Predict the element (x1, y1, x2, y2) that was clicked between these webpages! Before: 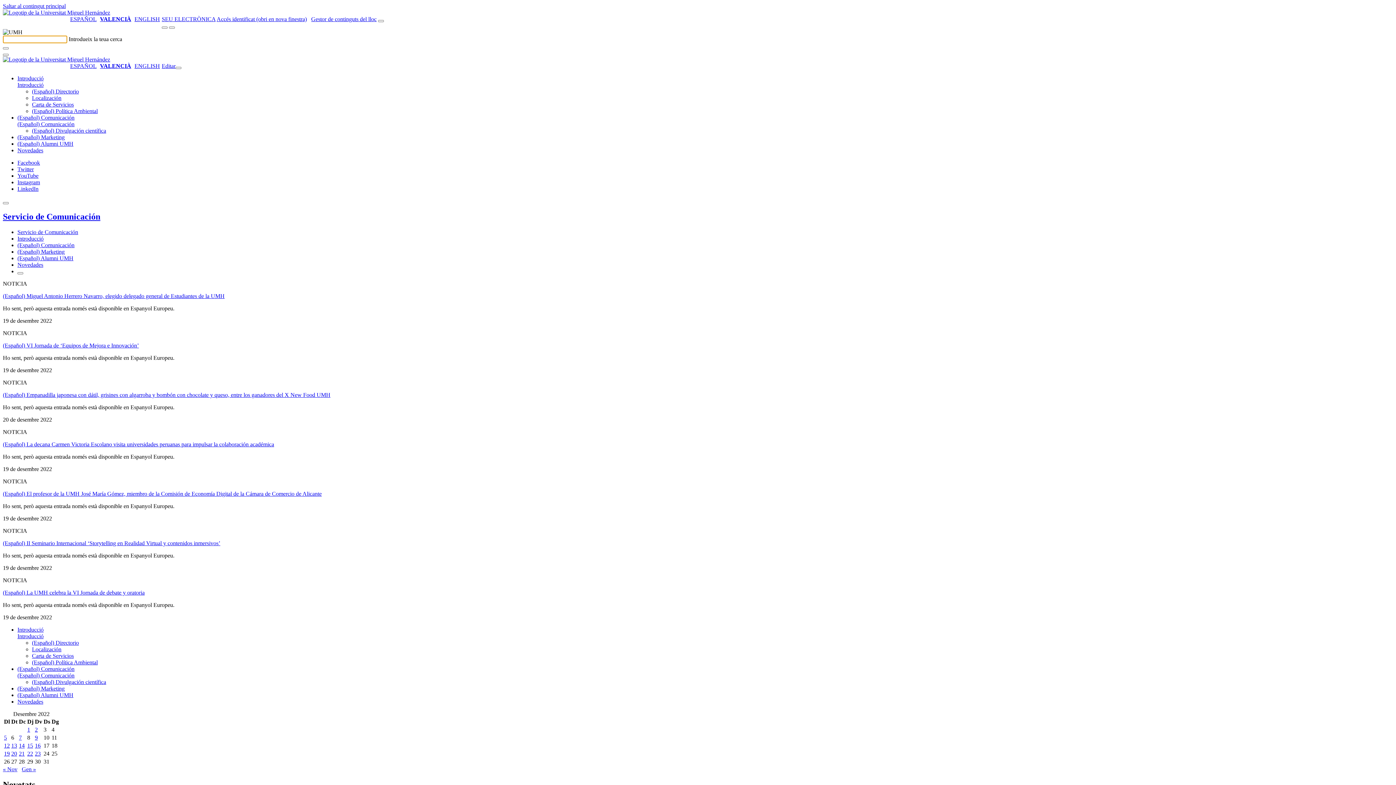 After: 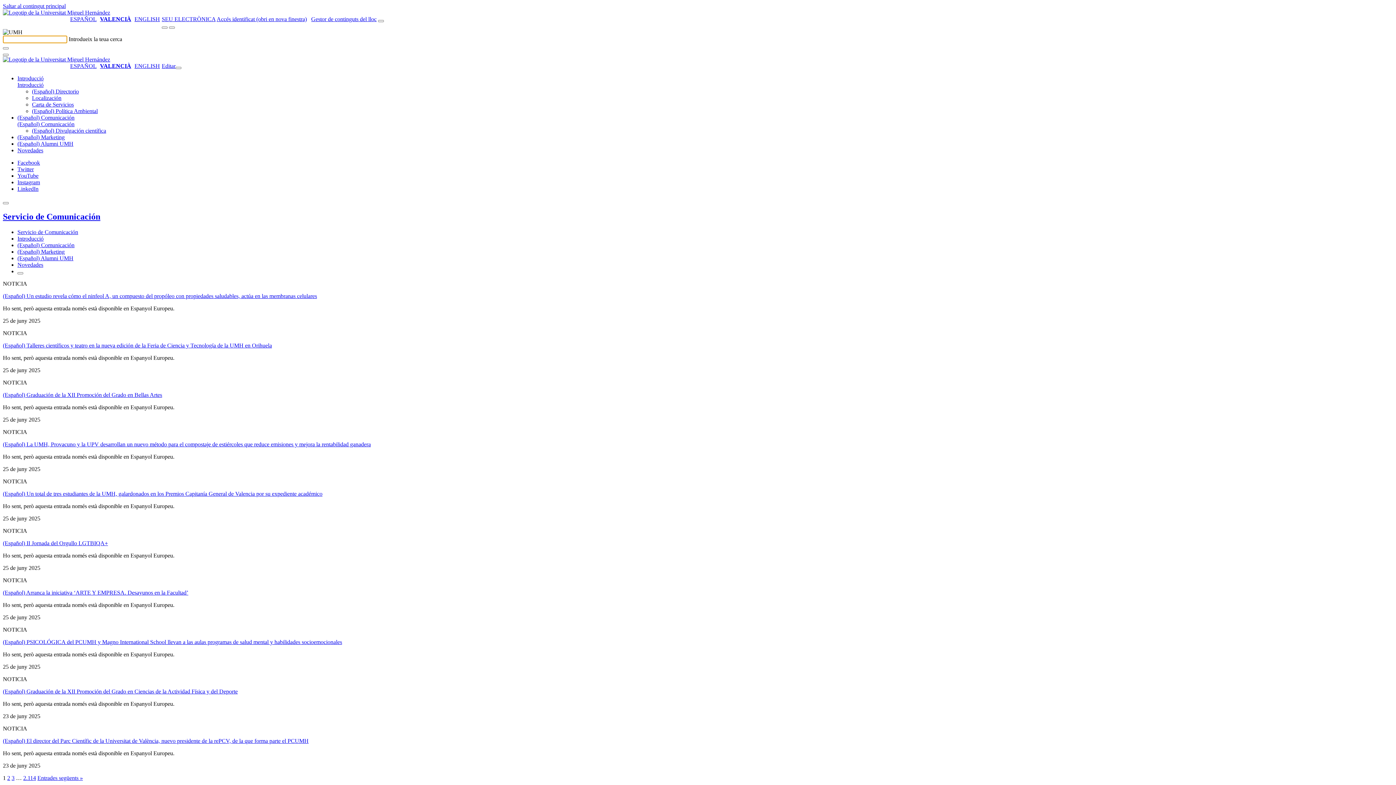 Action: bbox: (17, 261, 43, 267) label: Novedades